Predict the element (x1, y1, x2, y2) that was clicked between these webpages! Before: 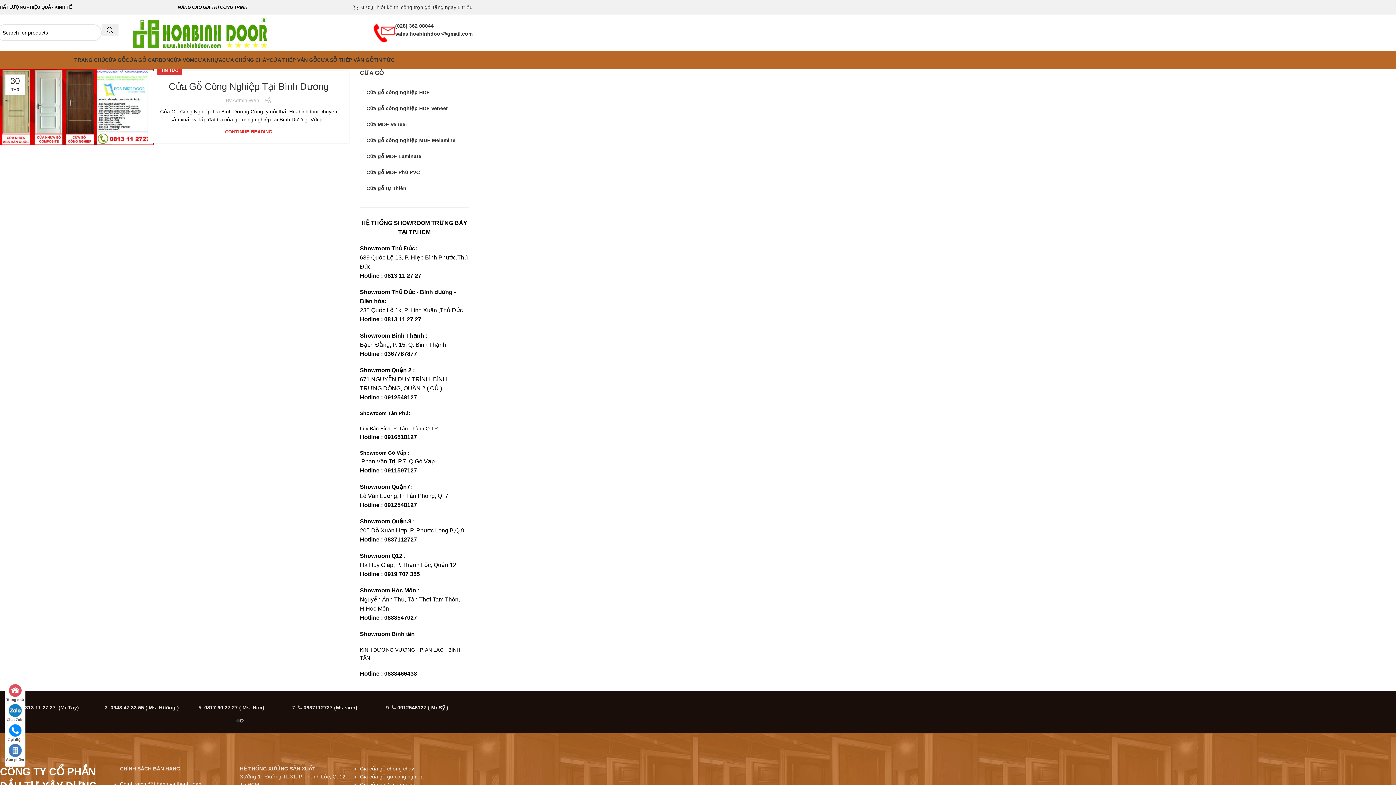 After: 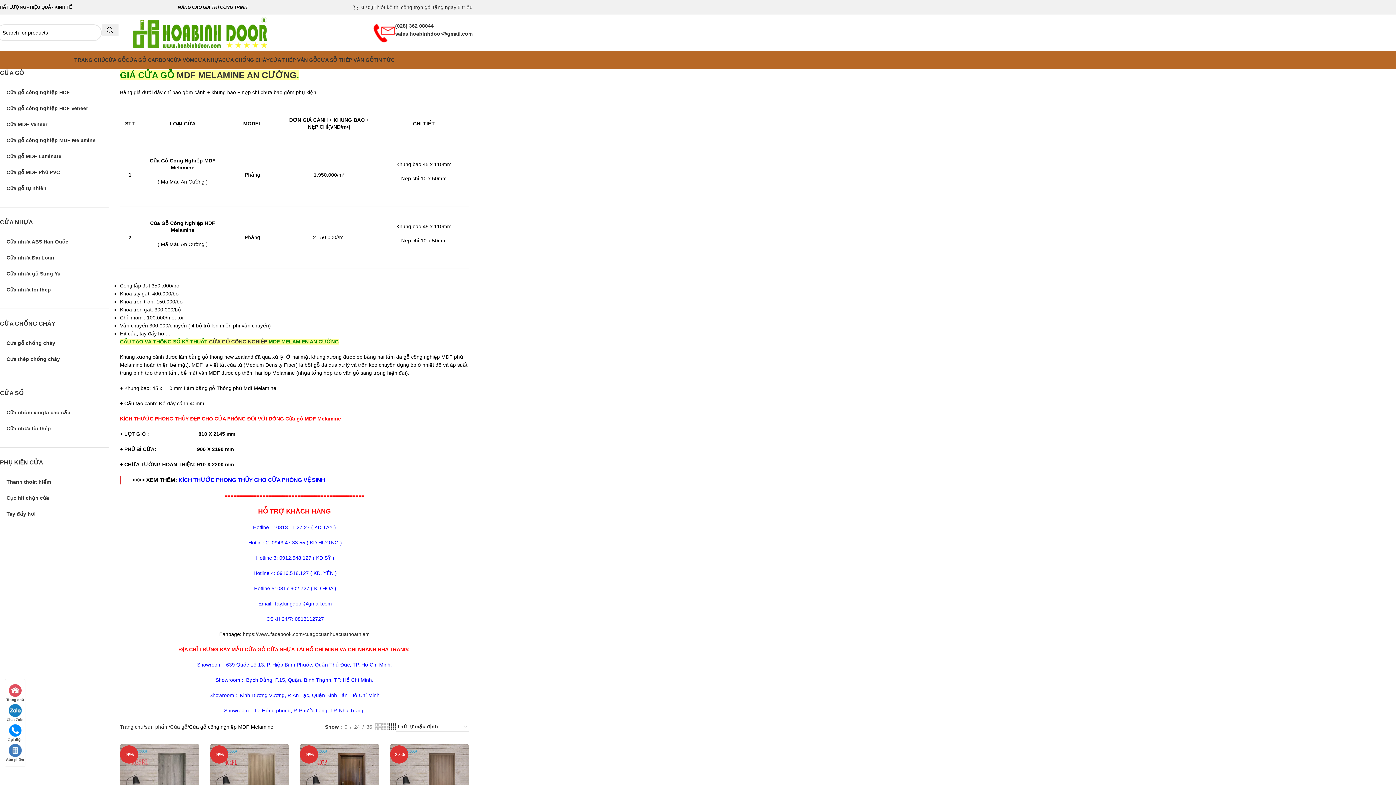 Action: bbox: (360, 132, 469, 148) label: Cửa gỗ công nghiệp MDF Melamine